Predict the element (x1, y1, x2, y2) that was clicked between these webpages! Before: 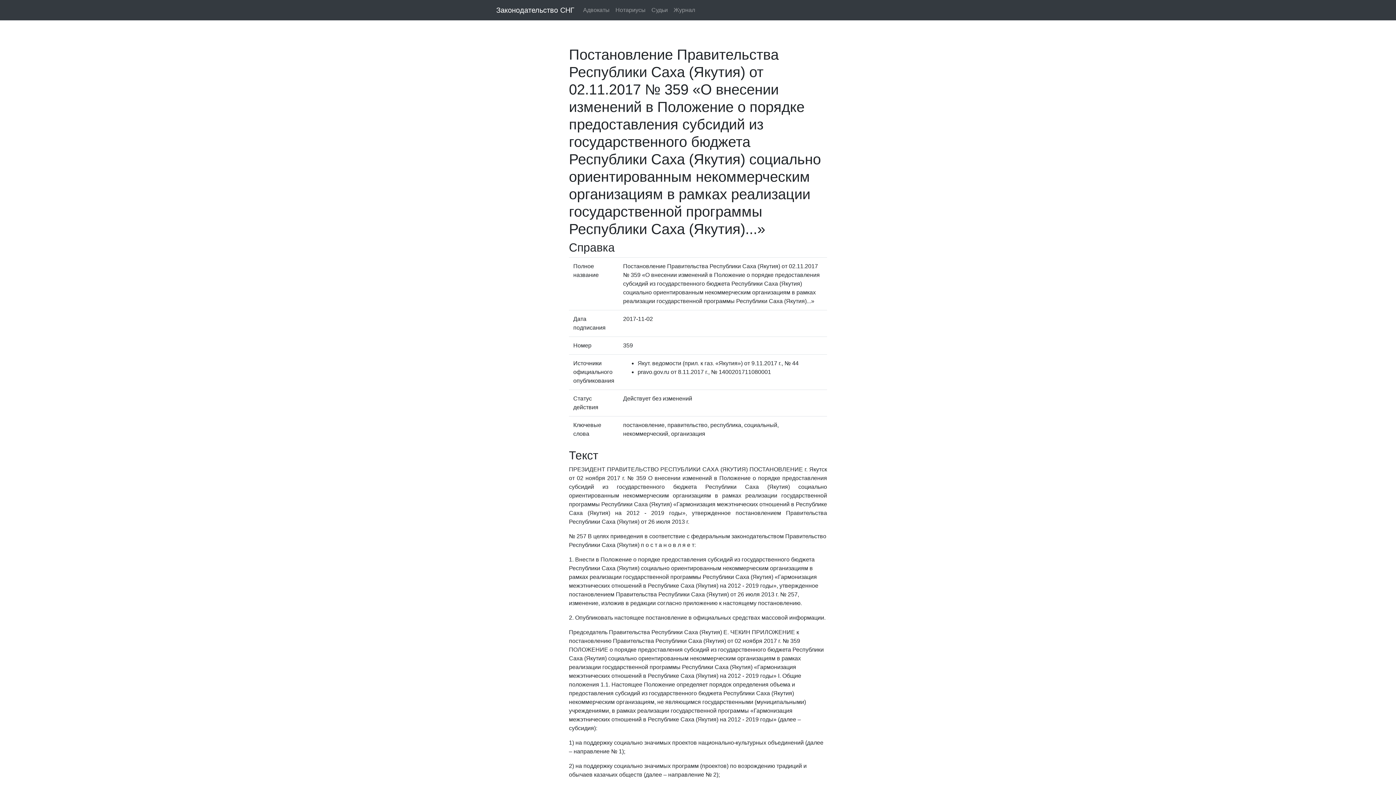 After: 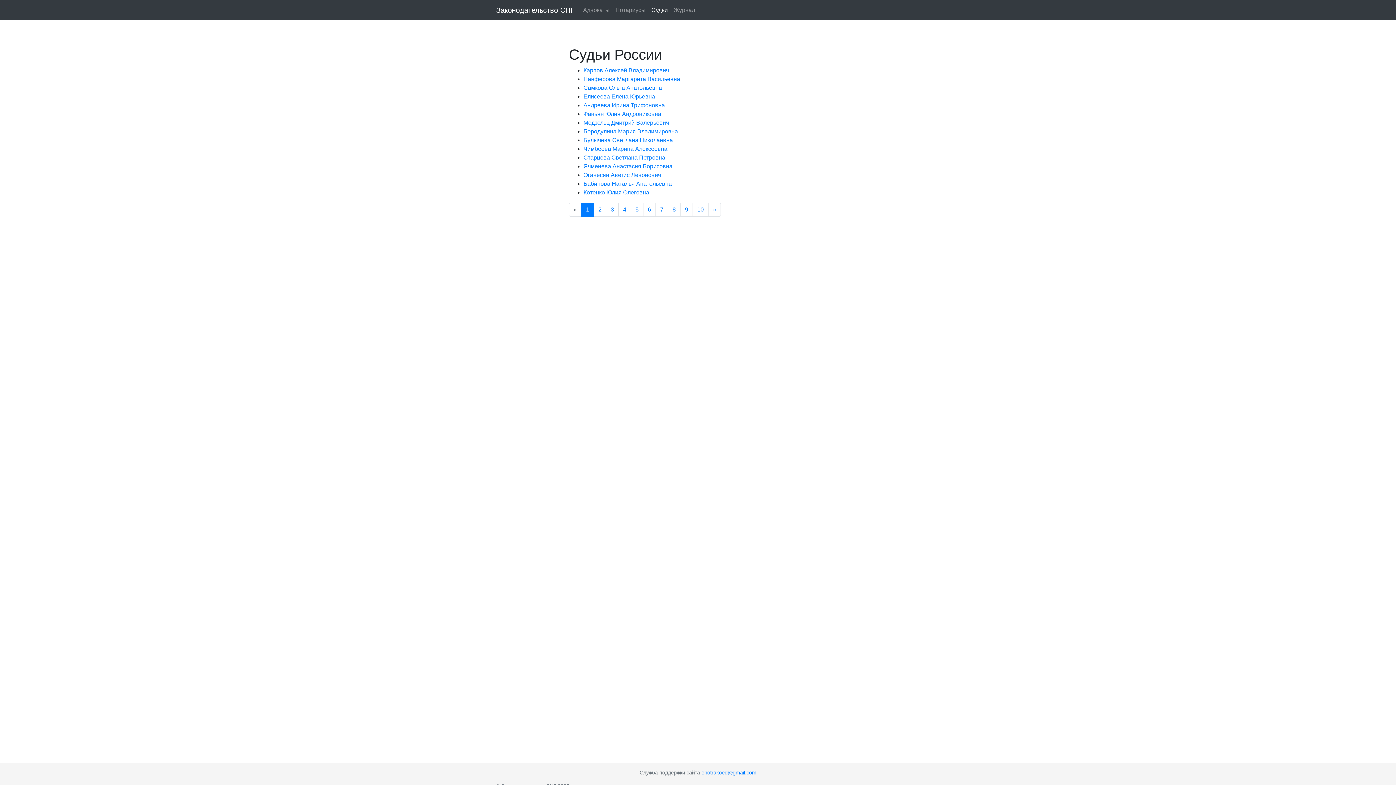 Action: label: Судьи bbox: (648, 2, 670, 17)